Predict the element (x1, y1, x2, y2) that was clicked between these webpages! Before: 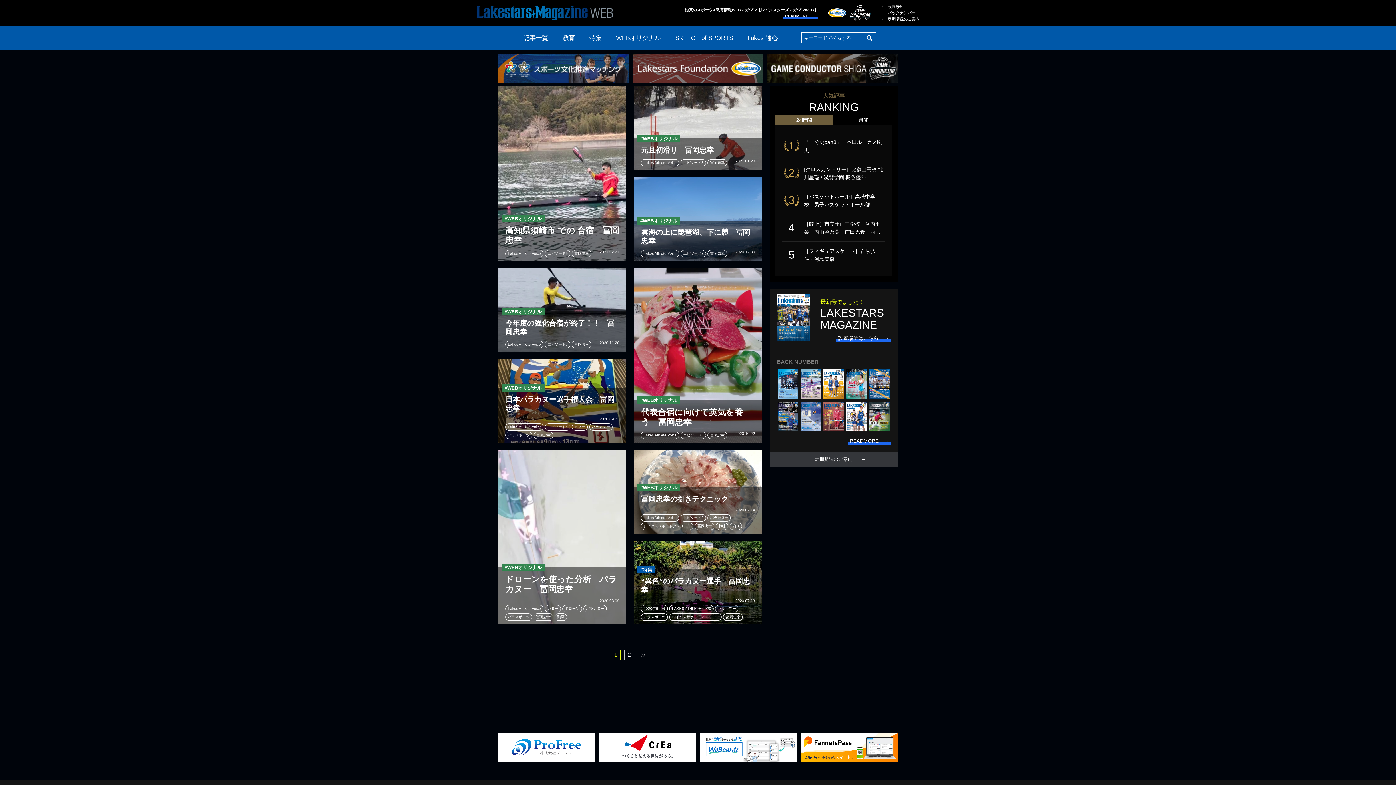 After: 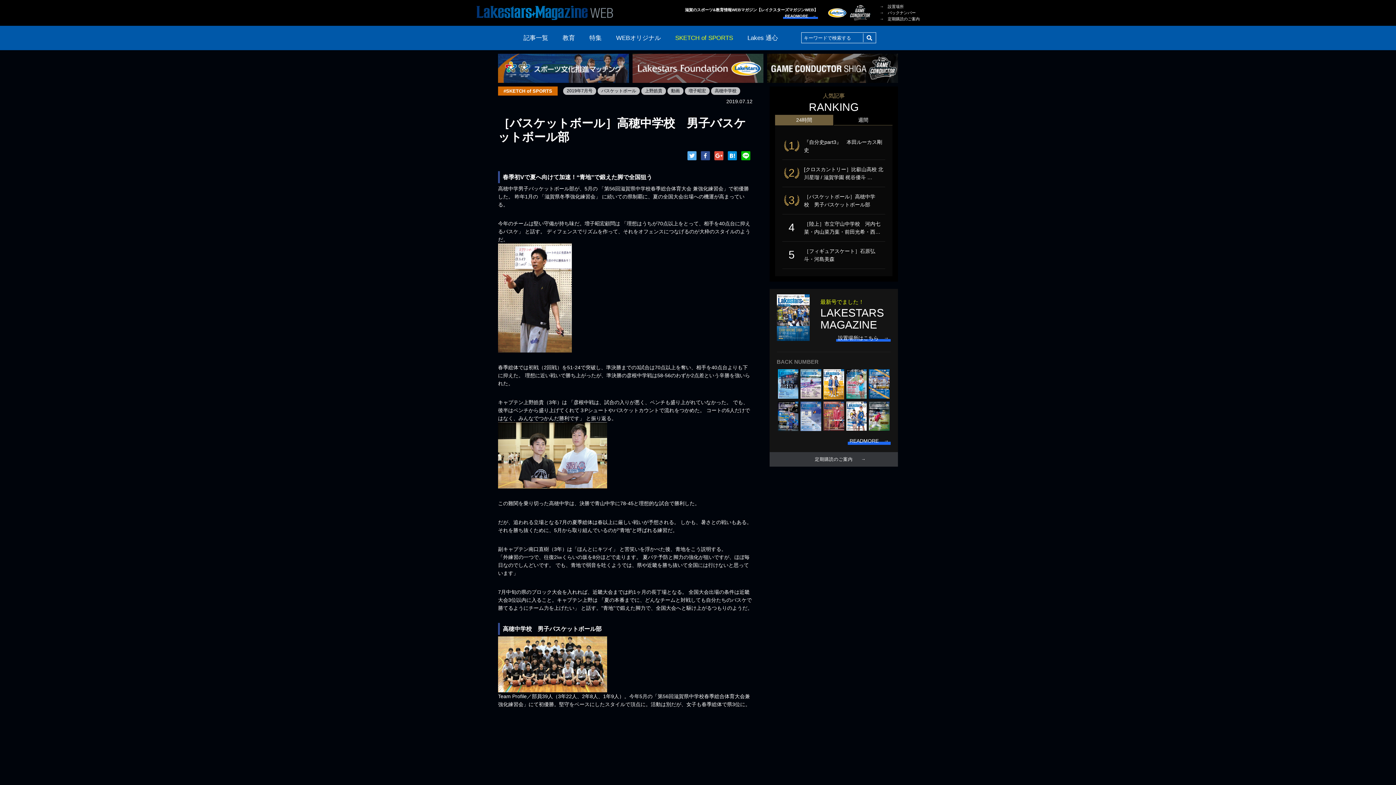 Action: bbox: (782, 187, 885, 214) label: 3
［バスケットボール］高穂中学校　男子バスケットボール部